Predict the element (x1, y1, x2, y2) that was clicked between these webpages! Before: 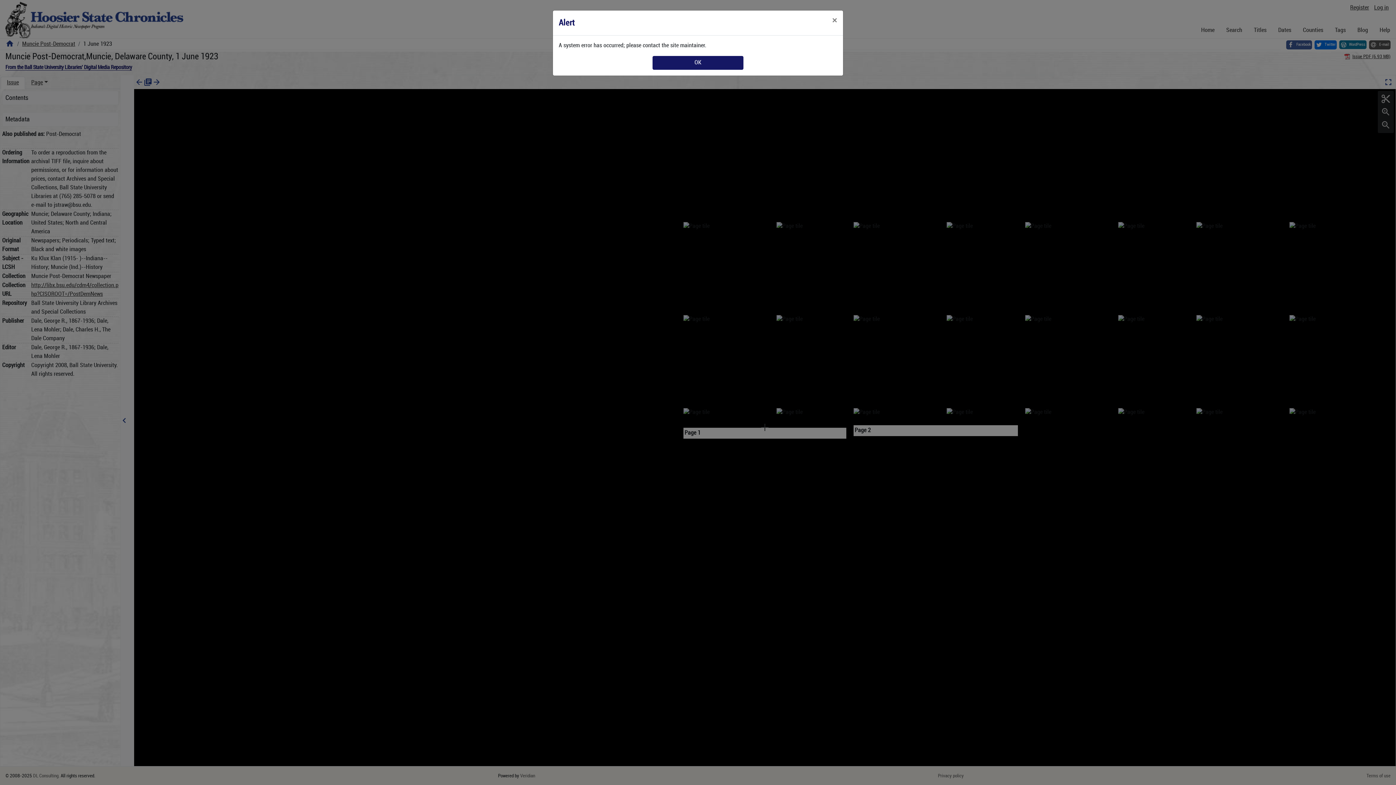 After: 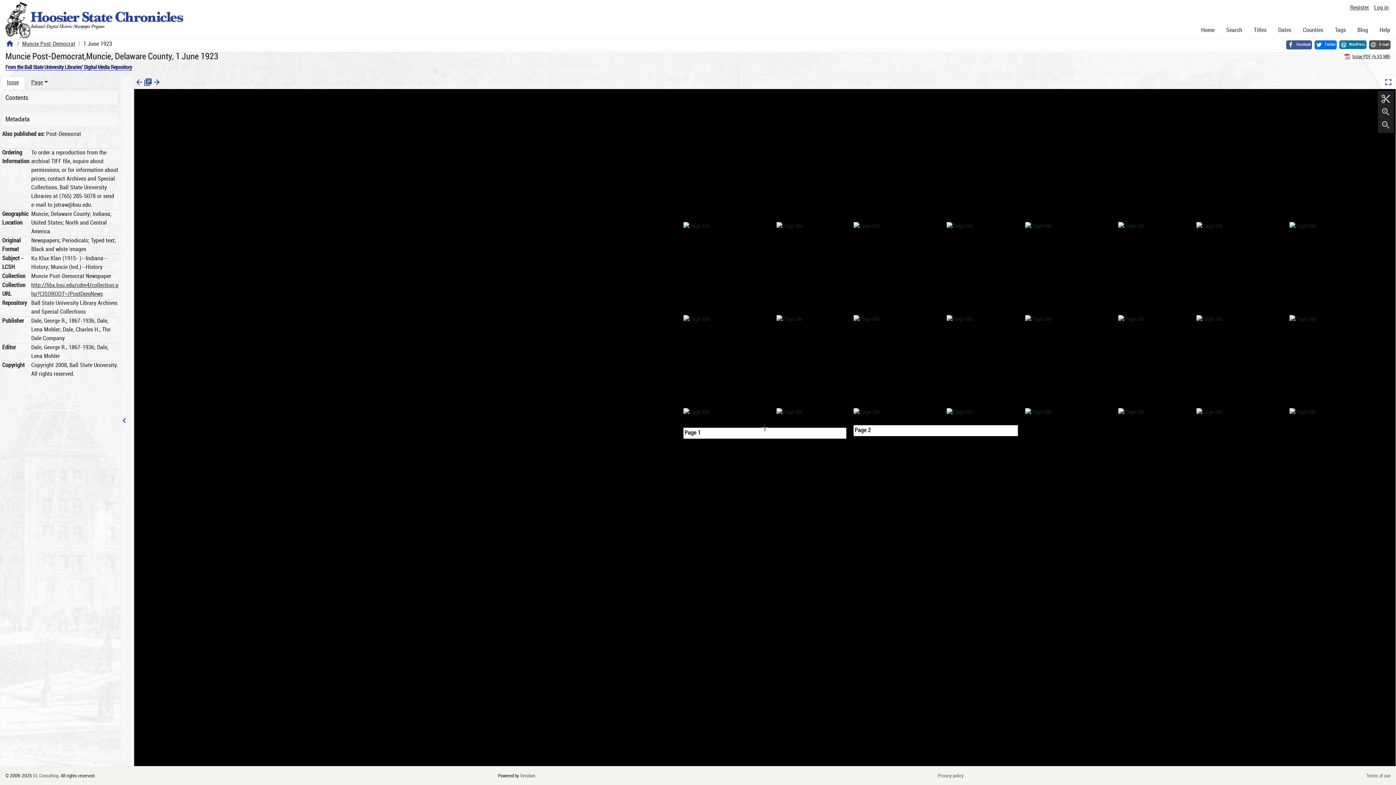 Action: label: Close bbox: (826, 10, 843, 30)